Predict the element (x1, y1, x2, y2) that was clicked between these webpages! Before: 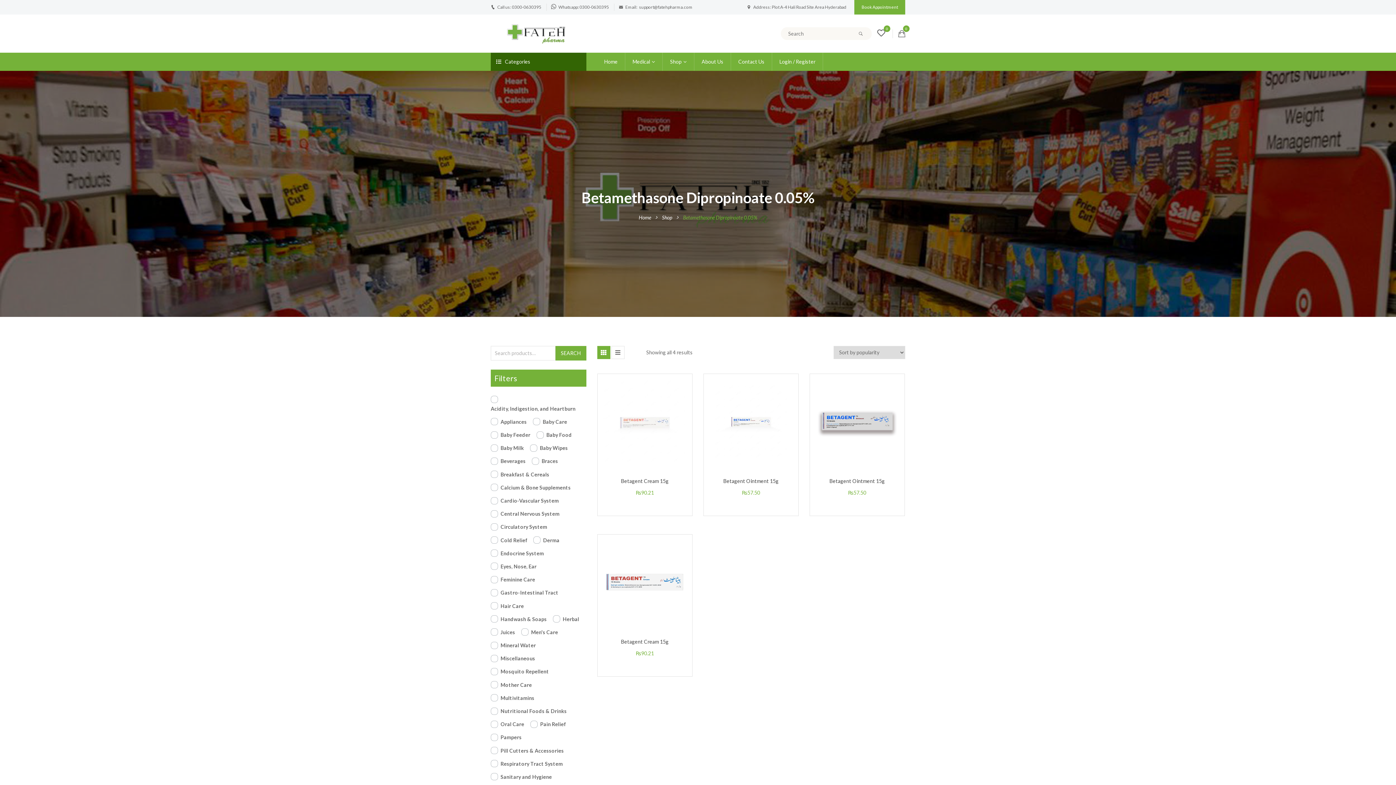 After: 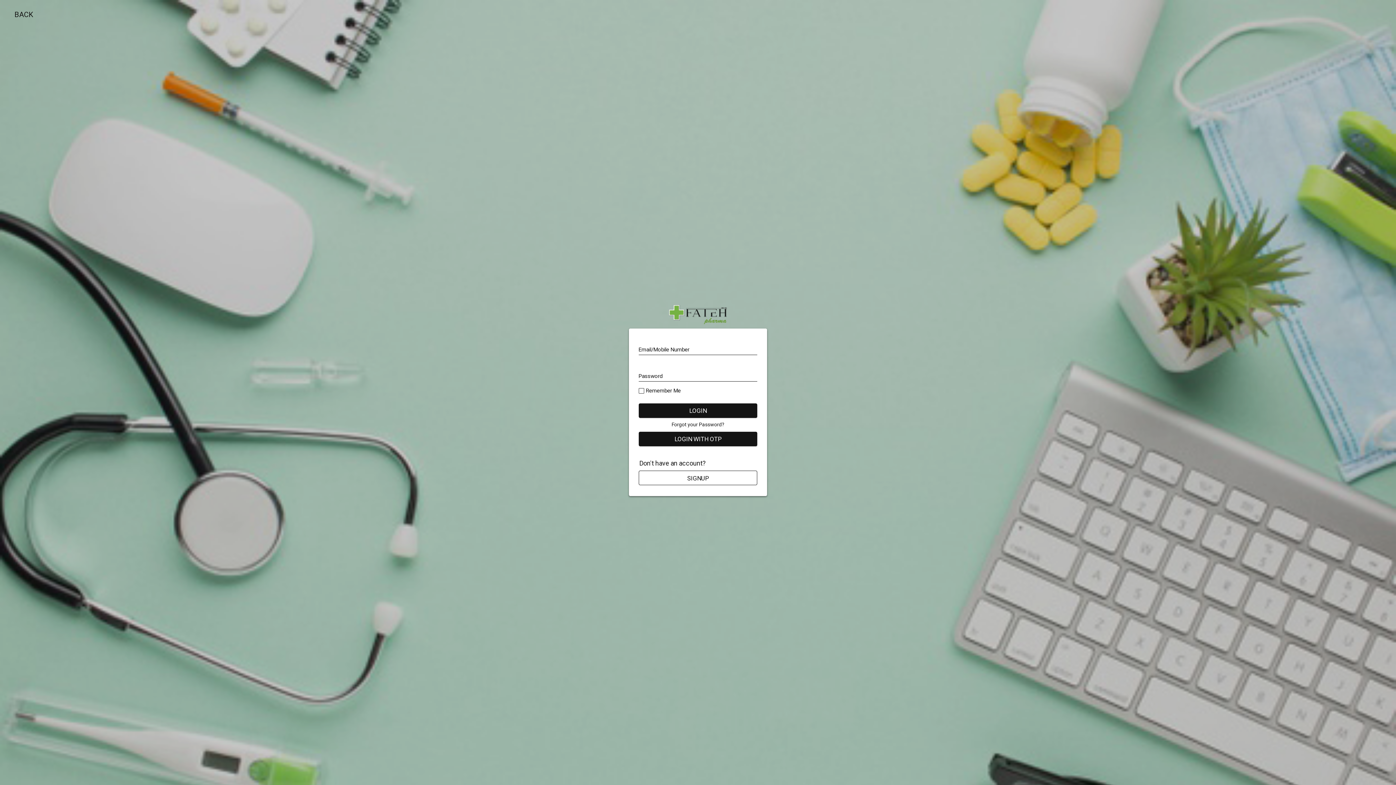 Action: bbox: (772, 52, 823, 70) label: Login / Register